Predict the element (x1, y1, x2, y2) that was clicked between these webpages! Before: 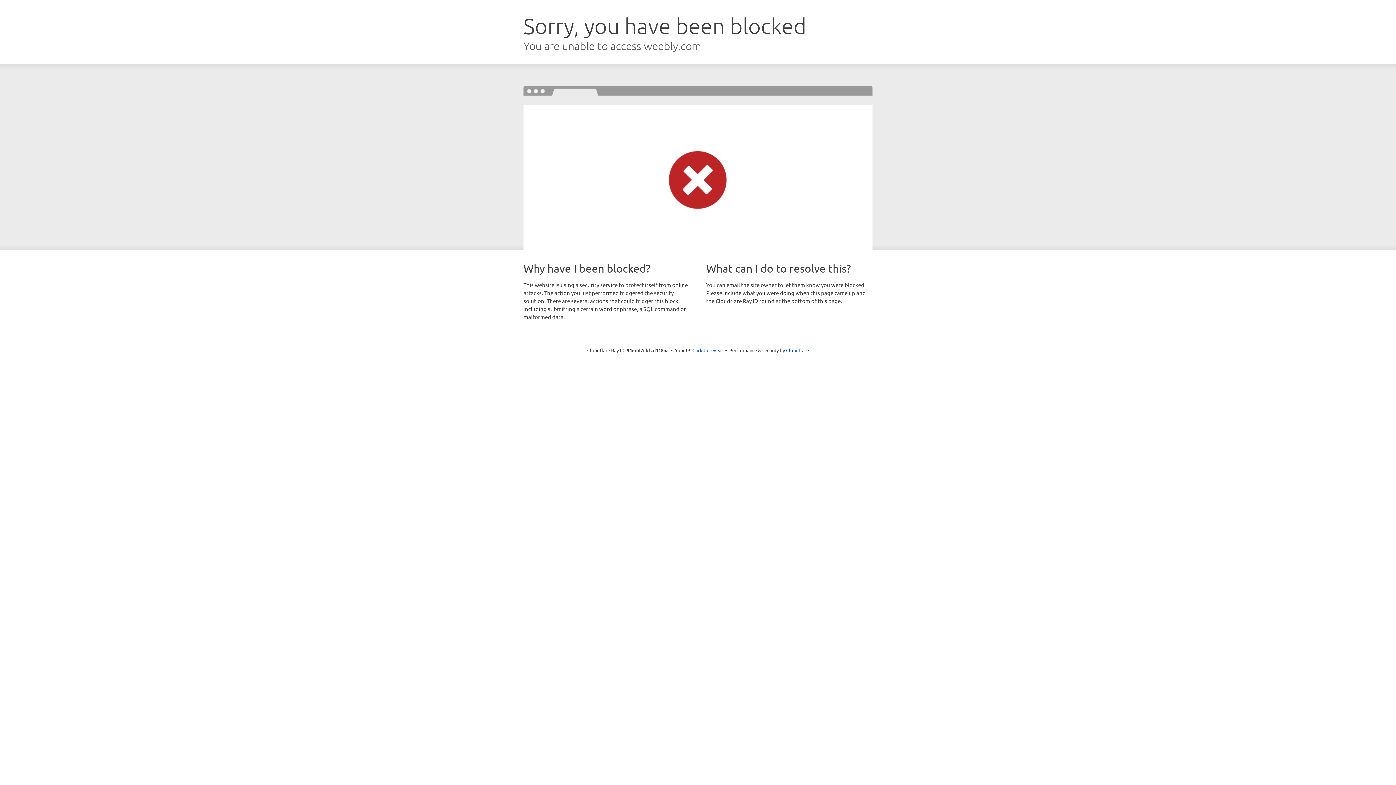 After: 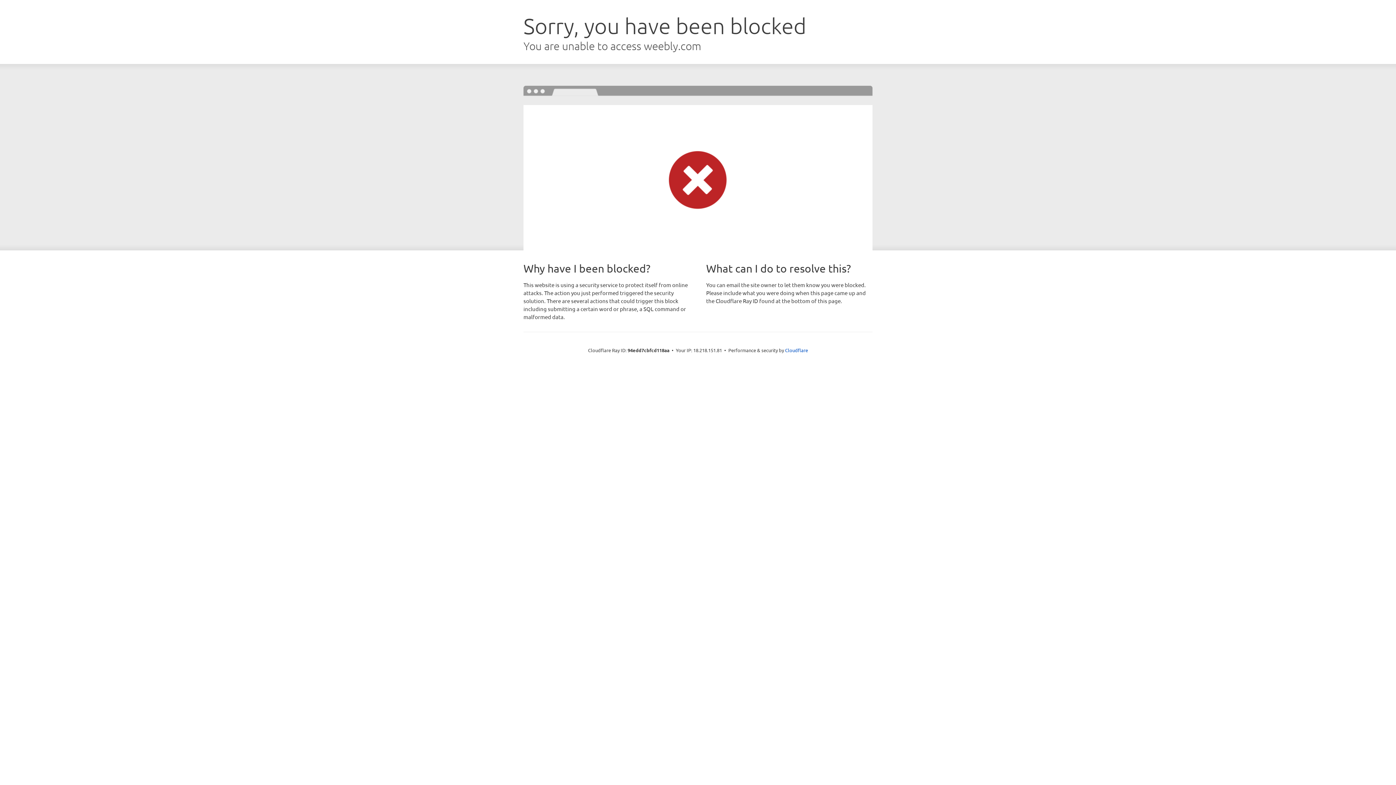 Action: label: Click to reveal bbox: (692, 346, 723, 353)